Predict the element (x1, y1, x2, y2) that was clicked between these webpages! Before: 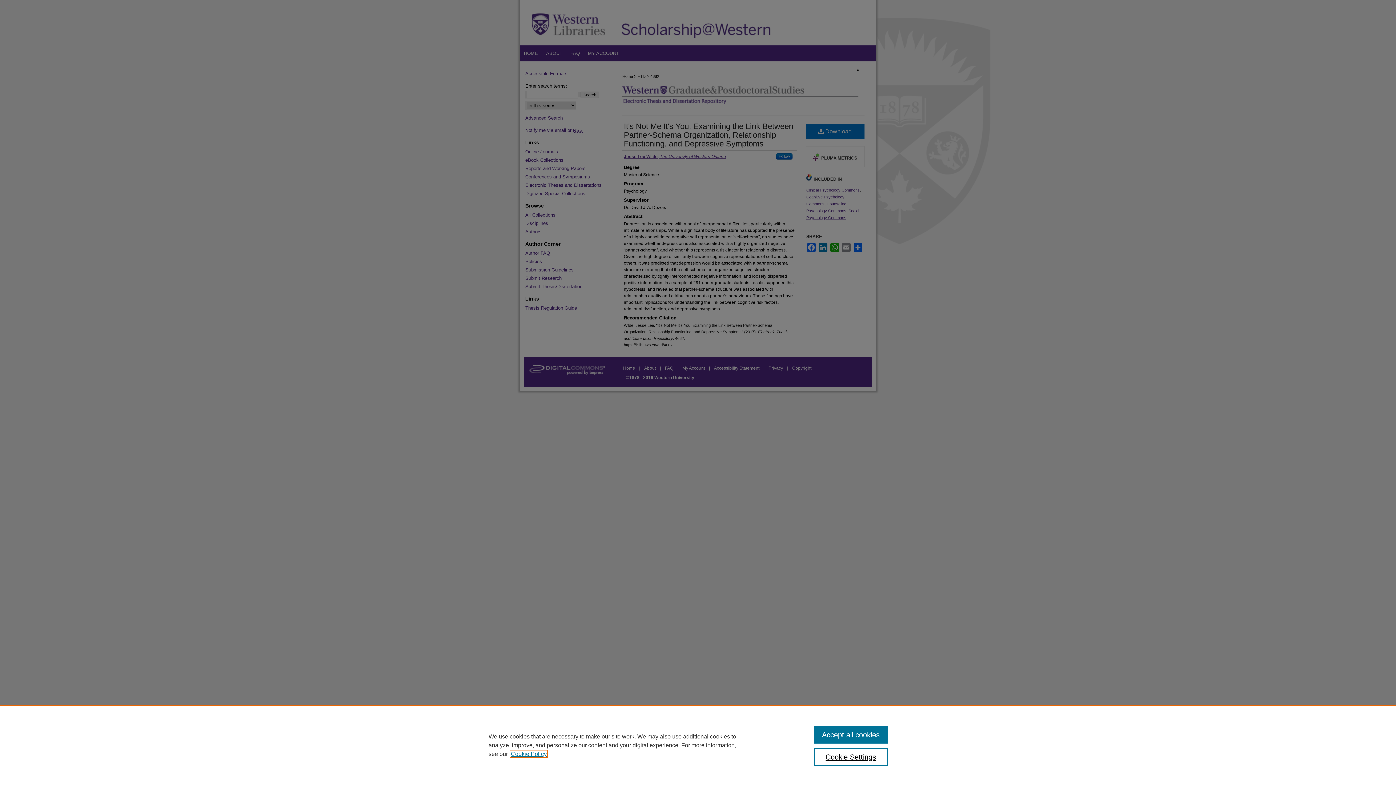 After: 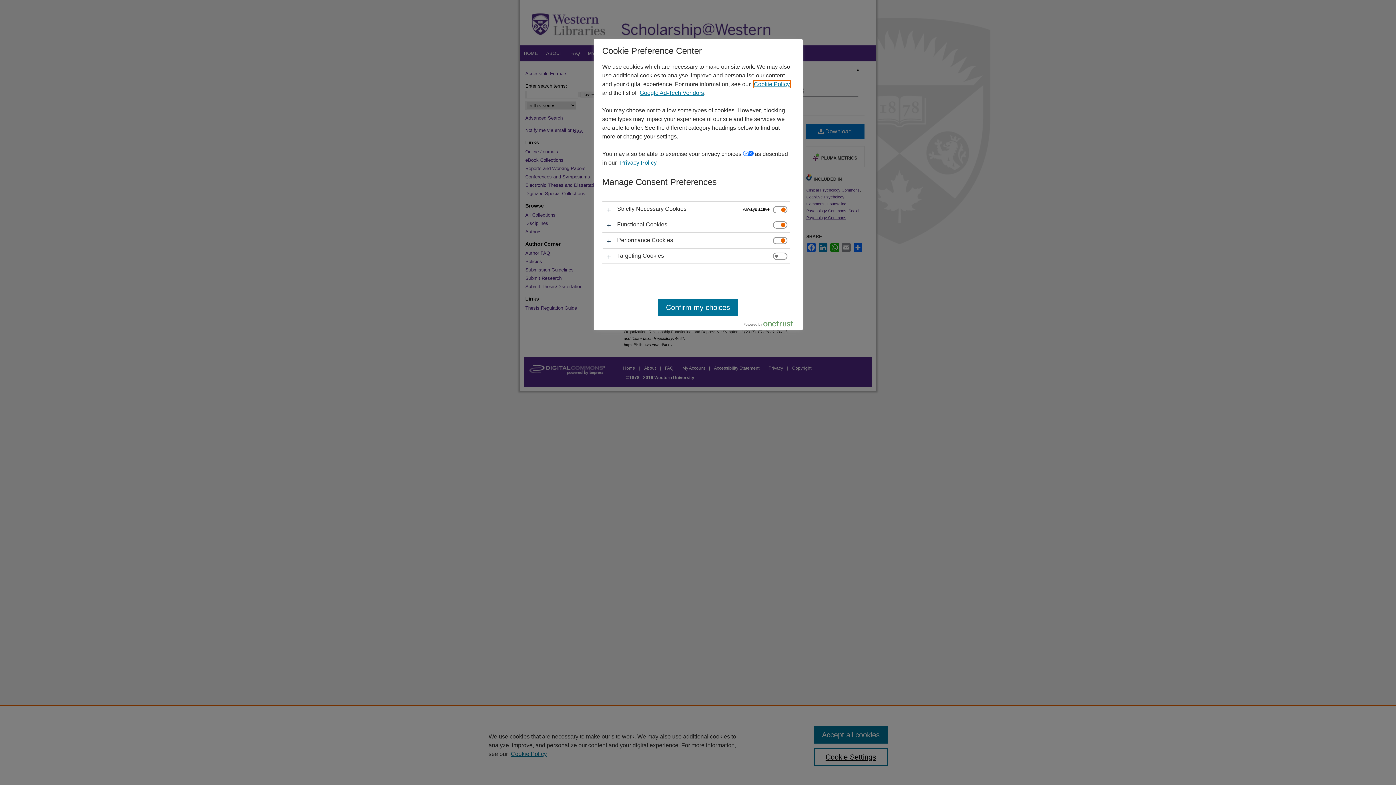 Action: bbox: (814, 748, 887, 766) label: Cookie Settings